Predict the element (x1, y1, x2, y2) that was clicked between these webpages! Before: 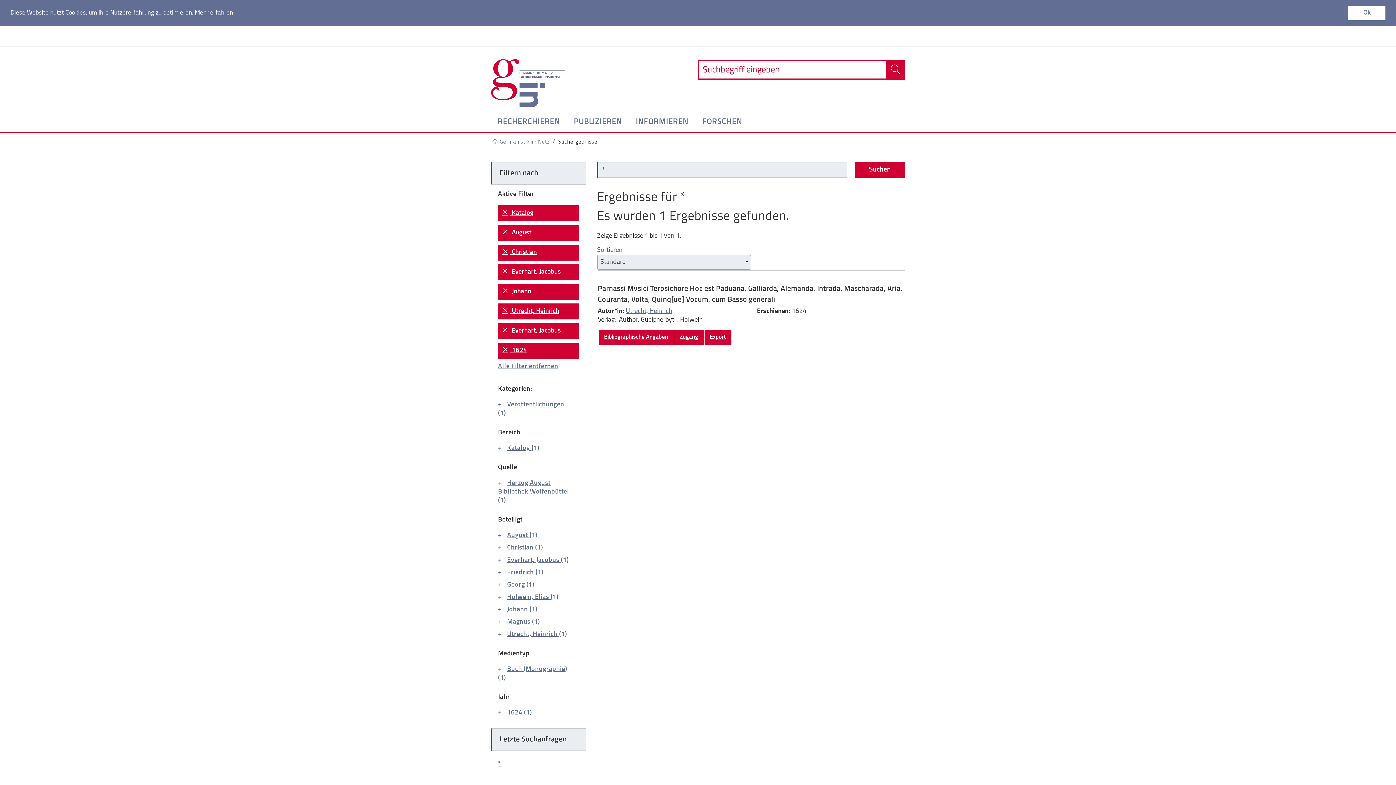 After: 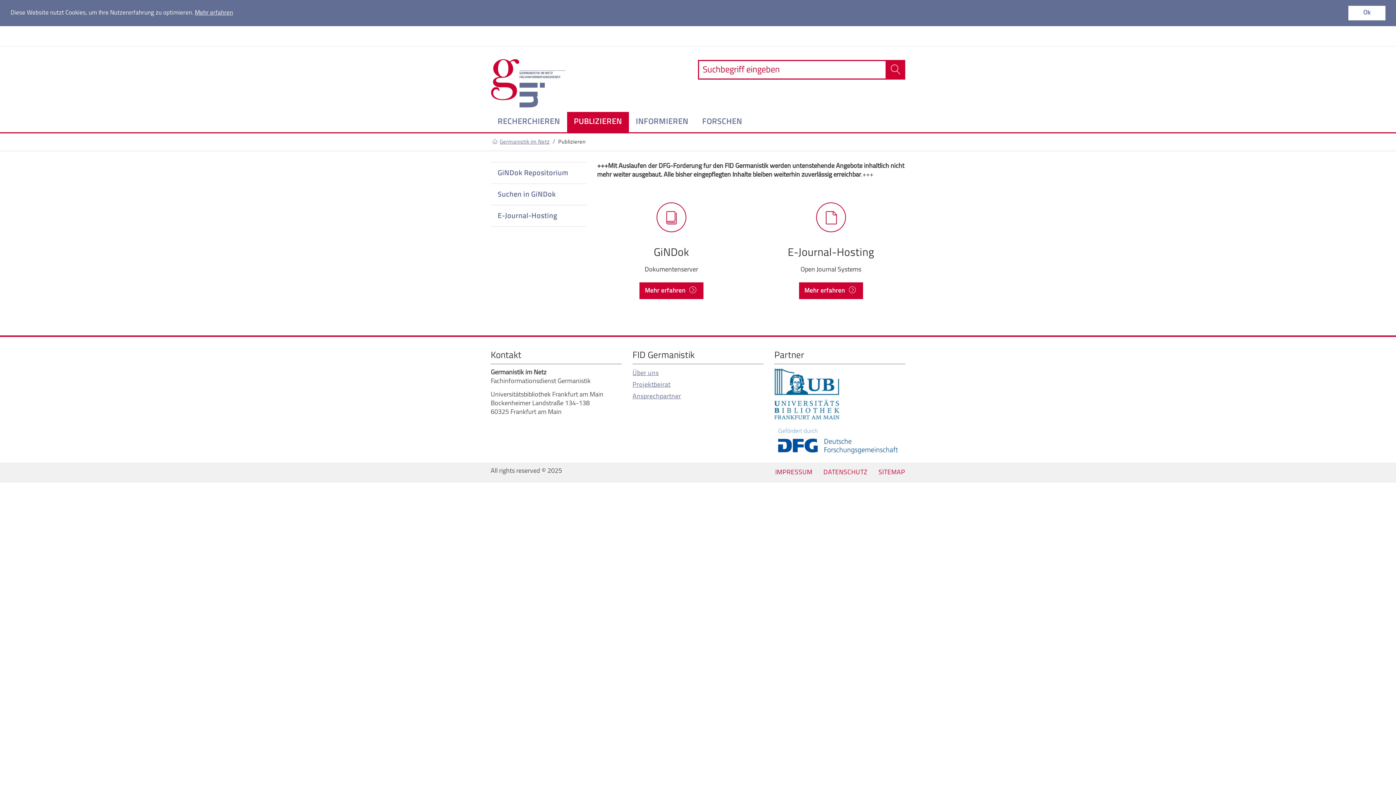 Action: label: PUBLIZIEREN bbox: (567, 112, 629, 132)